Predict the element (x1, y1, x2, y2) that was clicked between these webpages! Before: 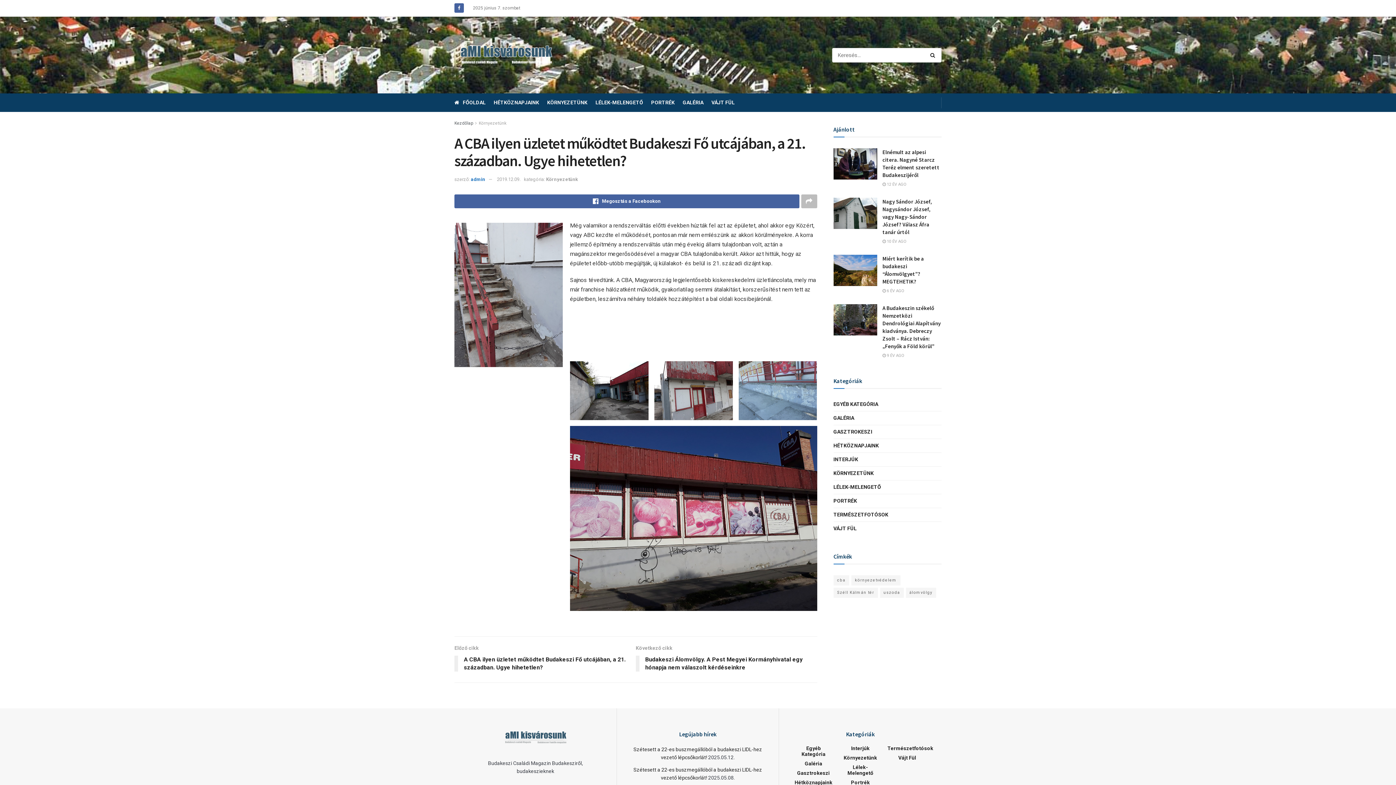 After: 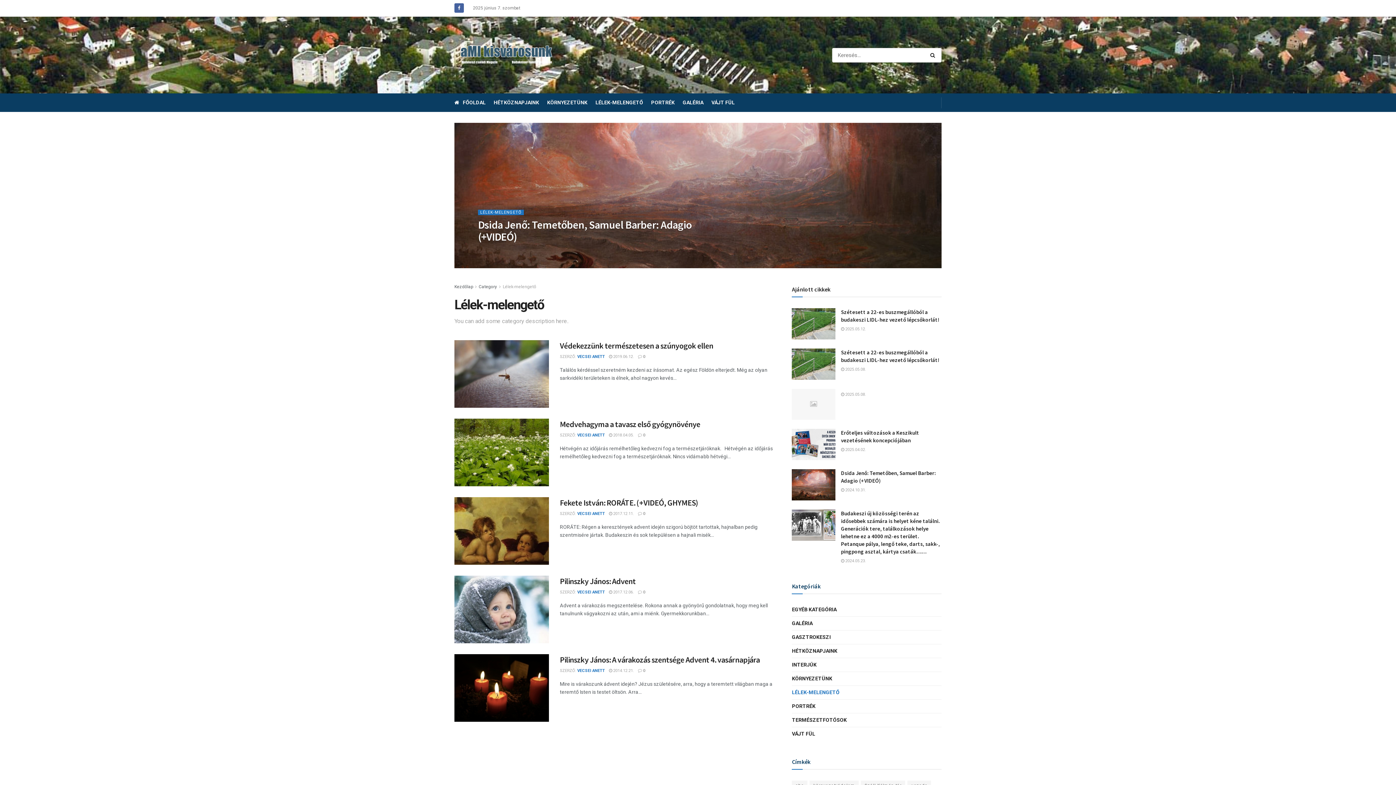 Action: label: LÉLEK-MELENGETŐ bbox: (595, 93, 643, 112)